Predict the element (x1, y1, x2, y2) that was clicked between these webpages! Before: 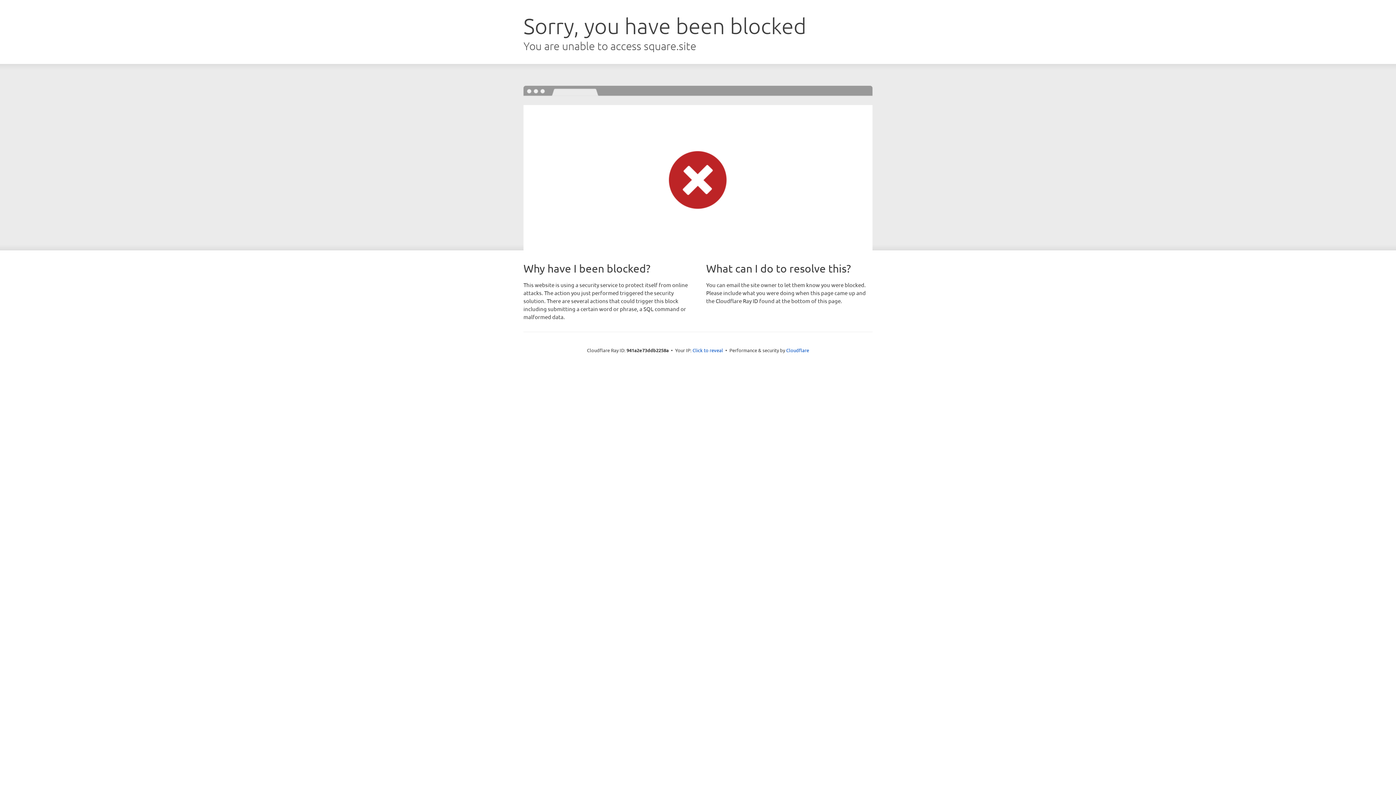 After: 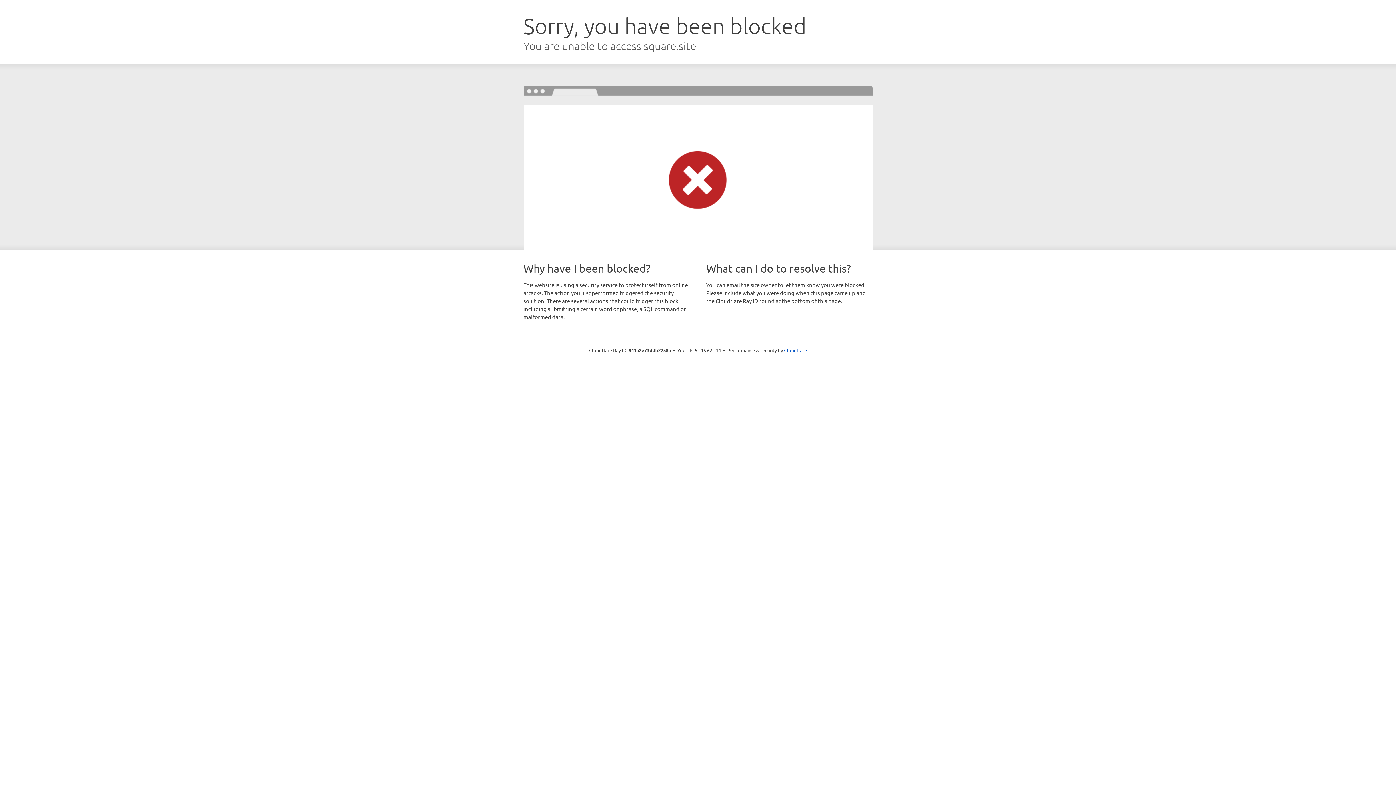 Action: label: Click to reveal bbox: (692, 346, 723, 353)